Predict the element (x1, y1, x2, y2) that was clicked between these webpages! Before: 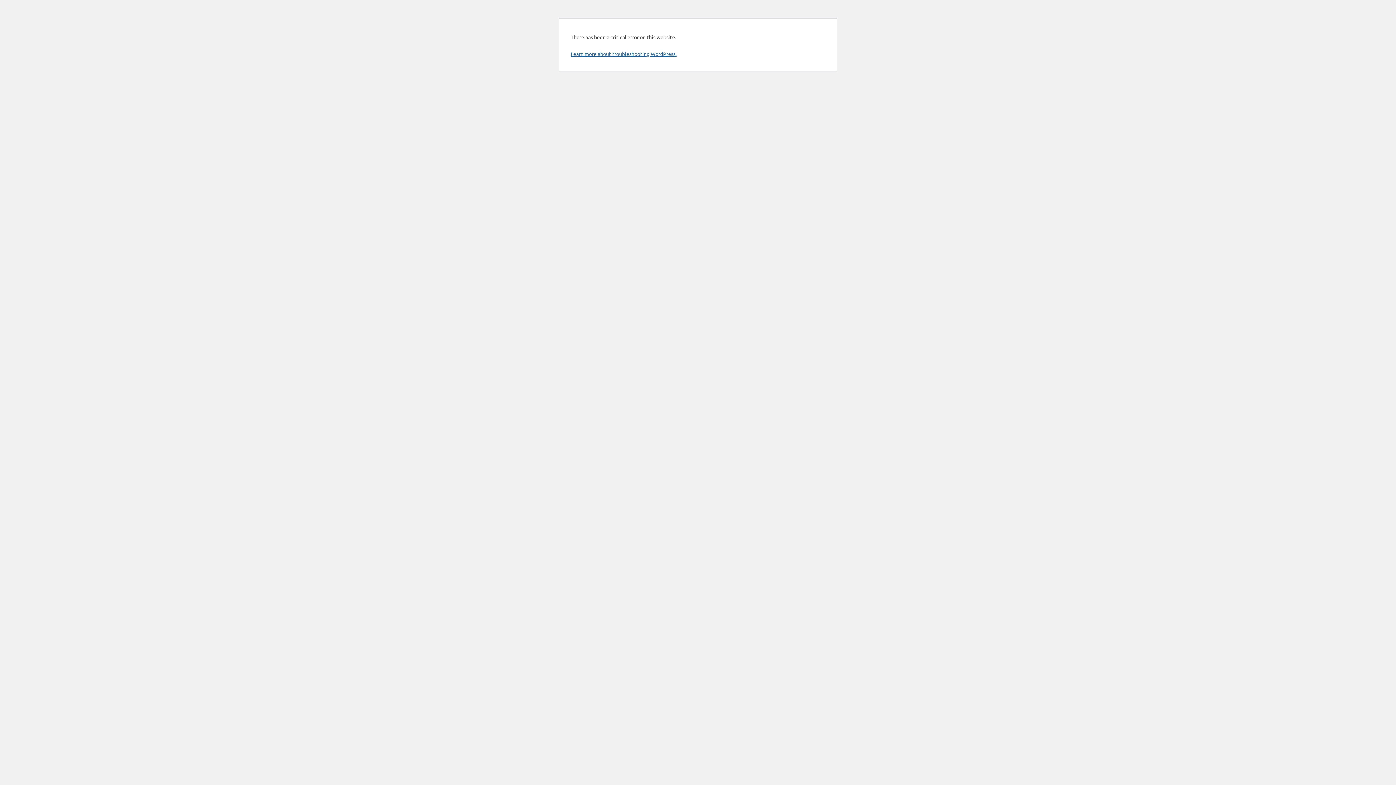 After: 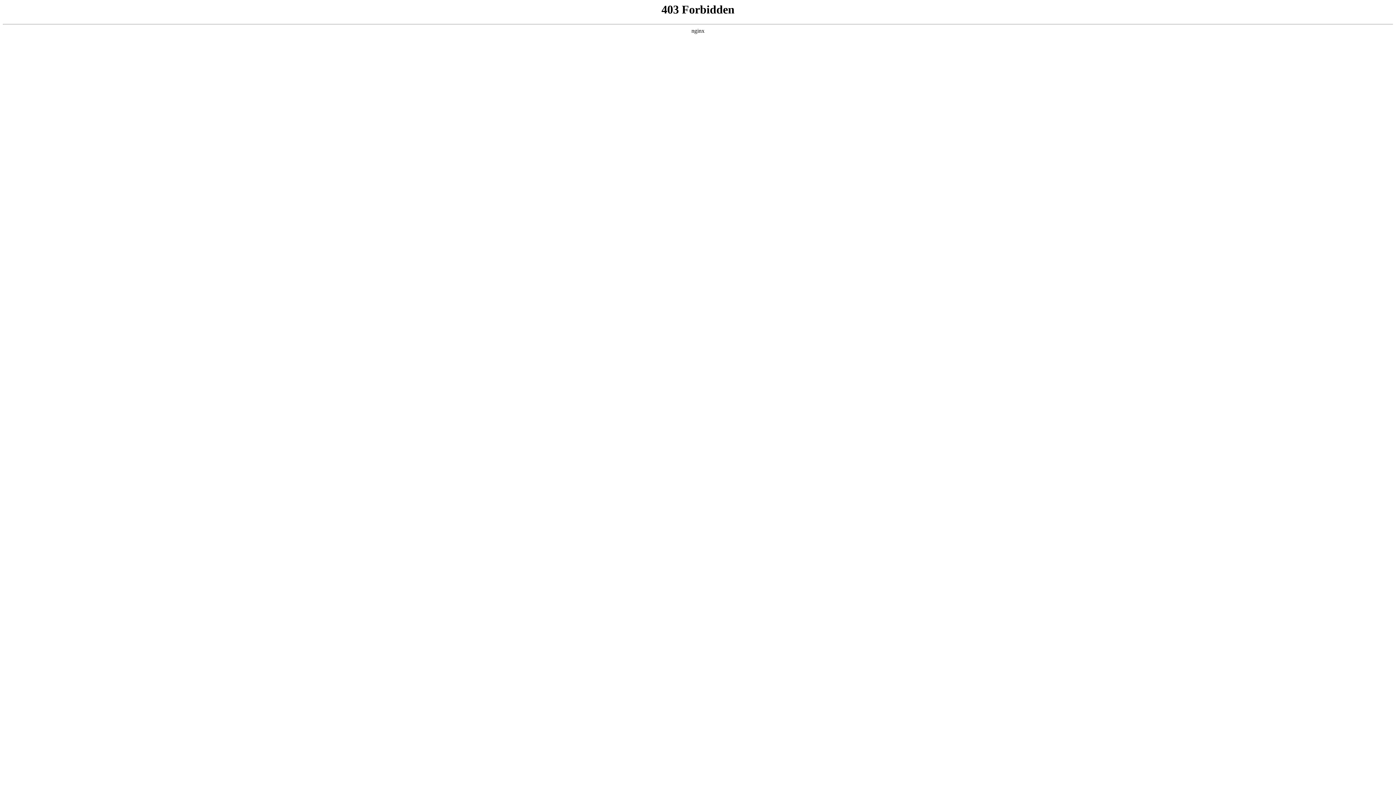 Action: label: Learn more about troubleshooting WordPress. bbox: (570, 50, 676, 57)